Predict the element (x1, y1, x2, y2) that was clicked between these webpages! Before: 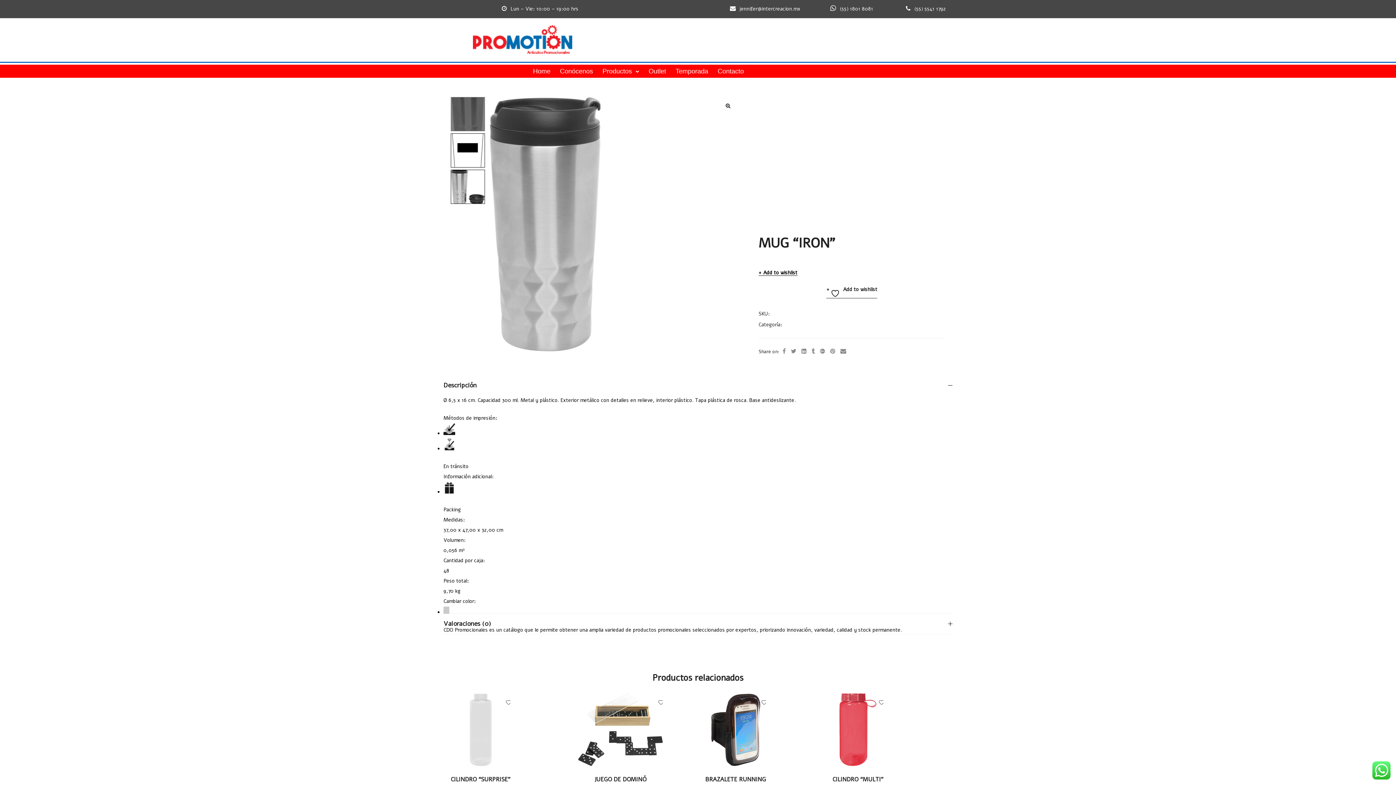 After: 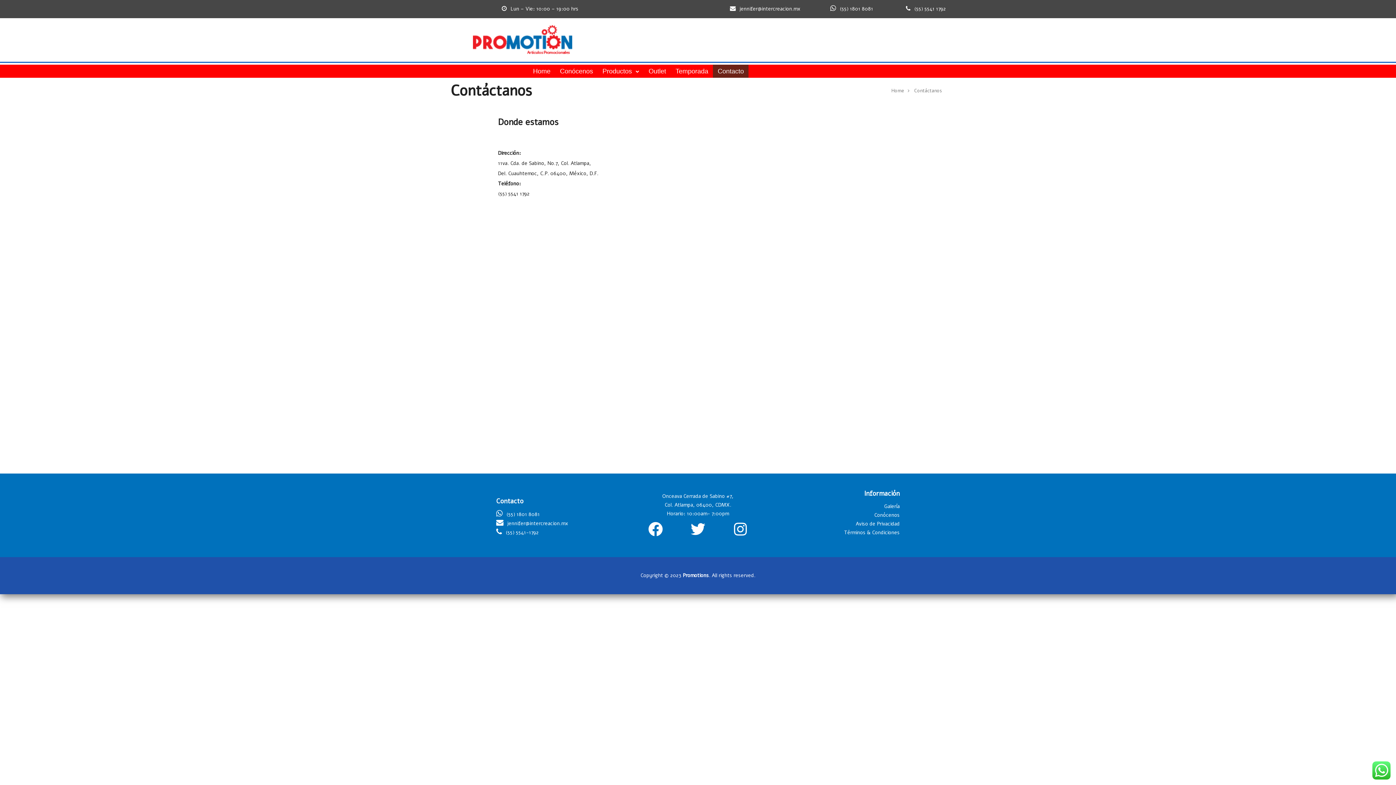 Action: label: Contacto bbox: (713, 64, 748, 77)